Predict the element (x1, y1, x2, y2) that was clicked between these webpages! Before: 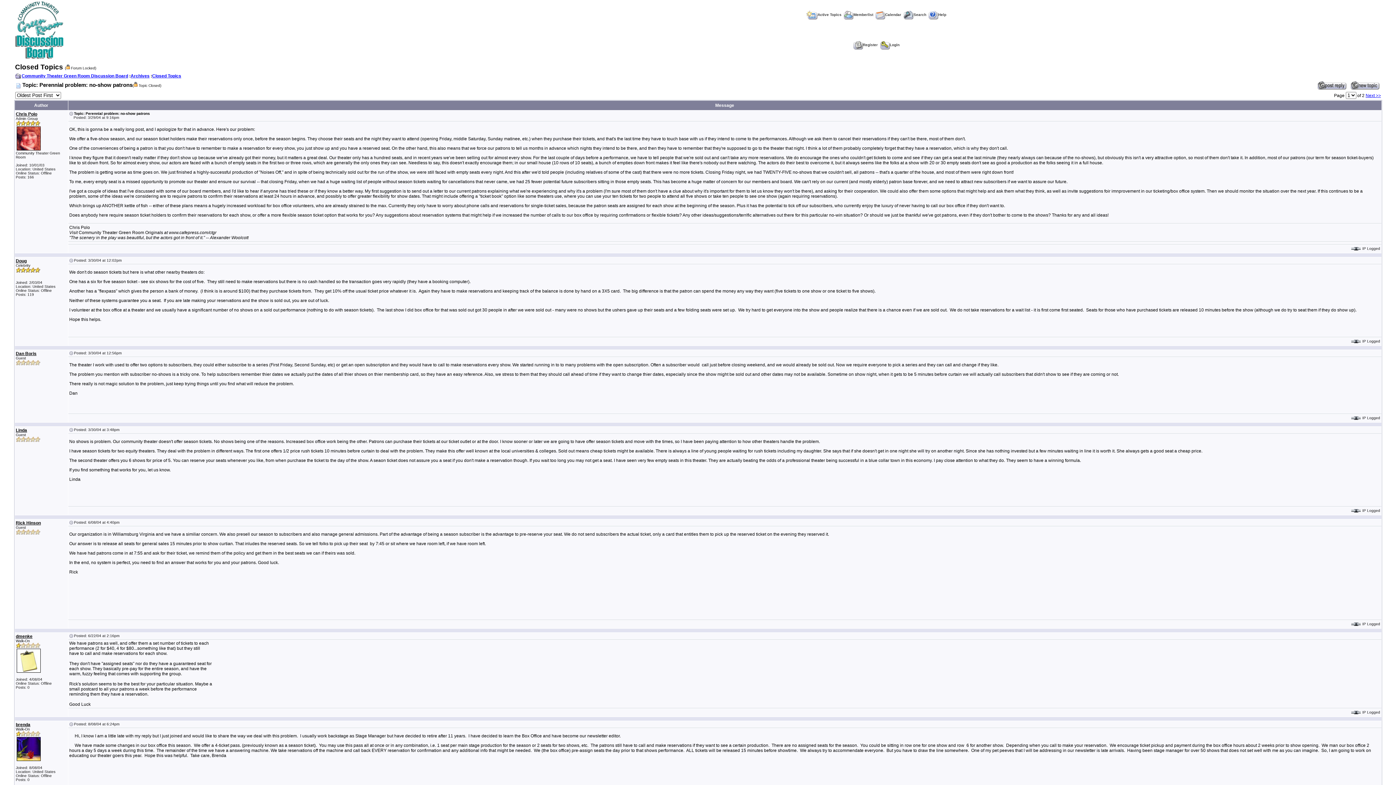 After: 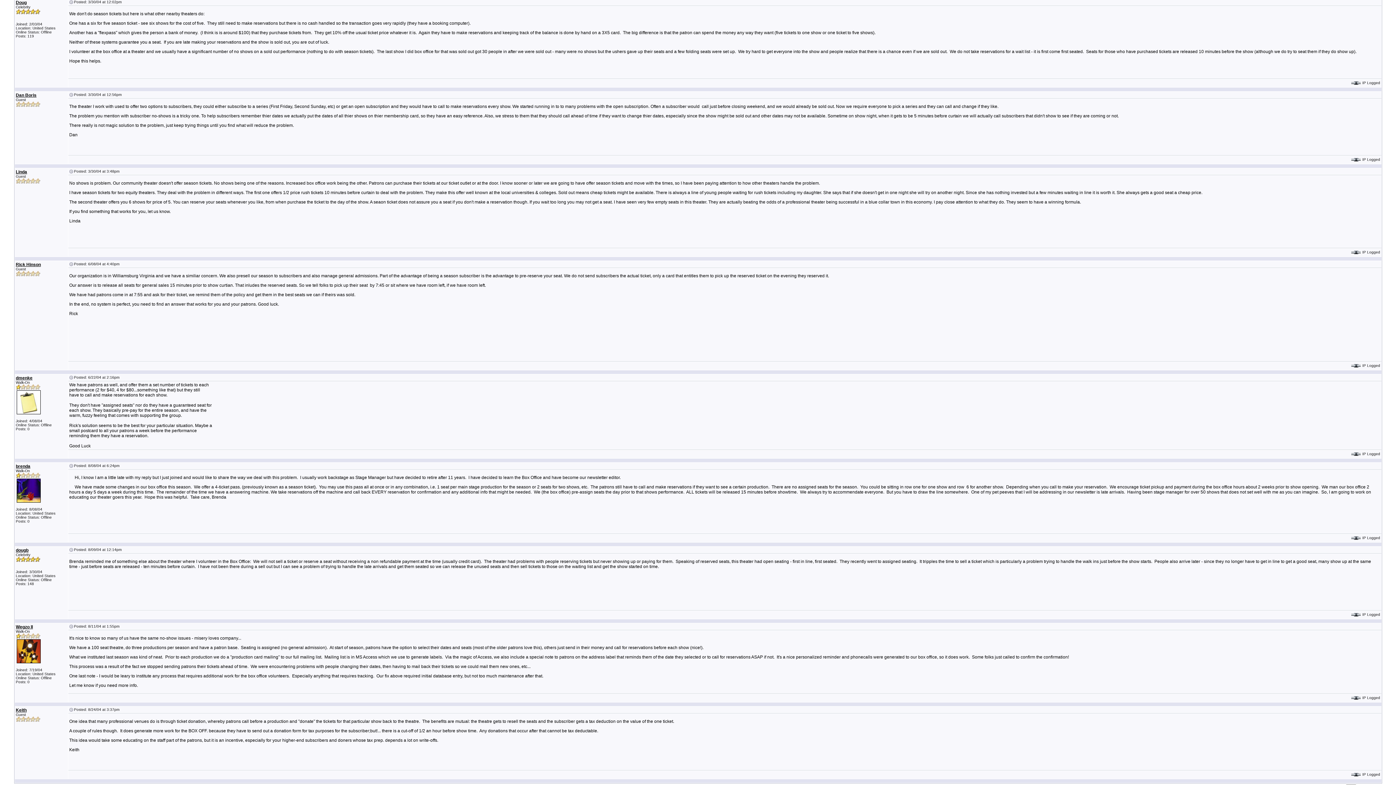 Action: bbox: (69, 257, 72, 262)